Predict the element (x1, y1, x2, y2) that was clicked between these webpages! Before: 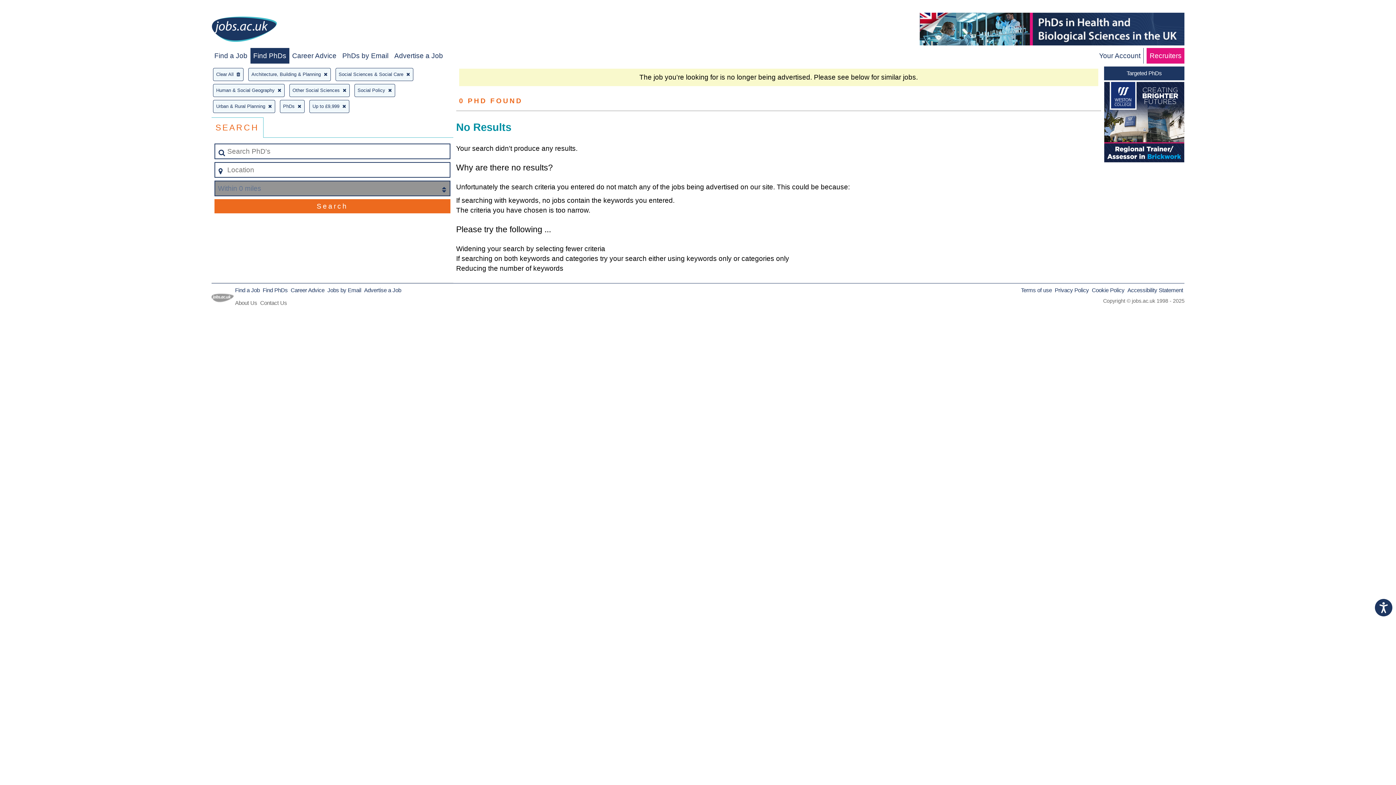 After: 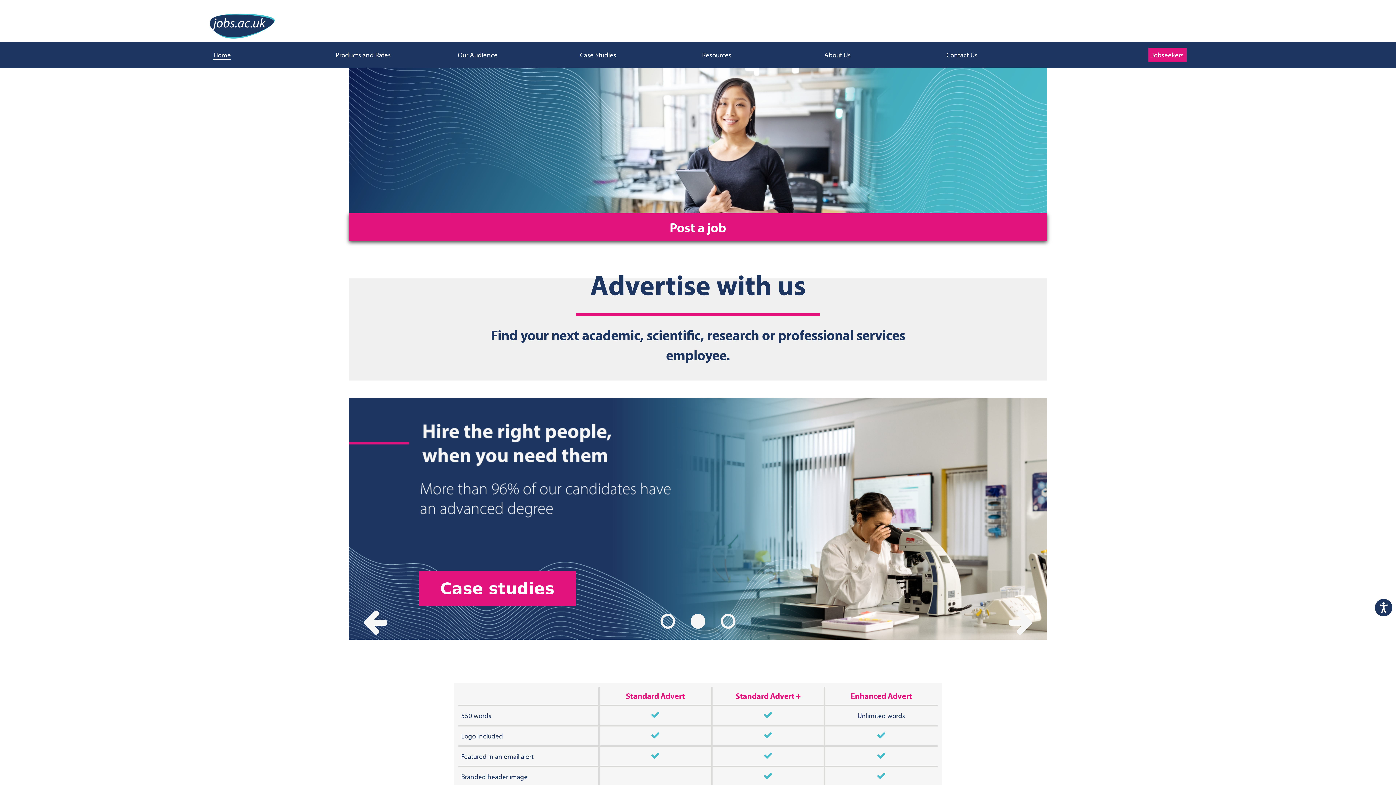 Action: bbox: (394, 52, 443, 59) label: Advertise a Job